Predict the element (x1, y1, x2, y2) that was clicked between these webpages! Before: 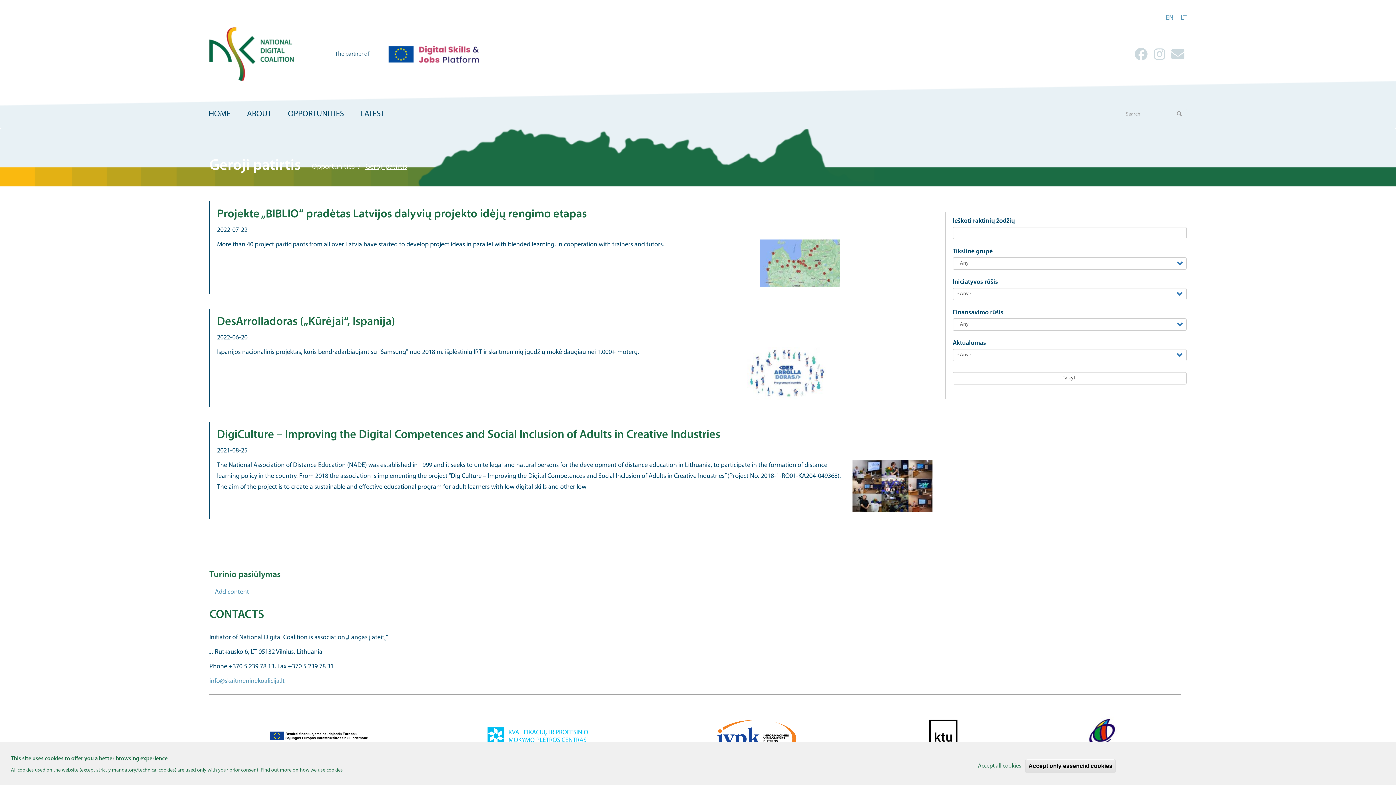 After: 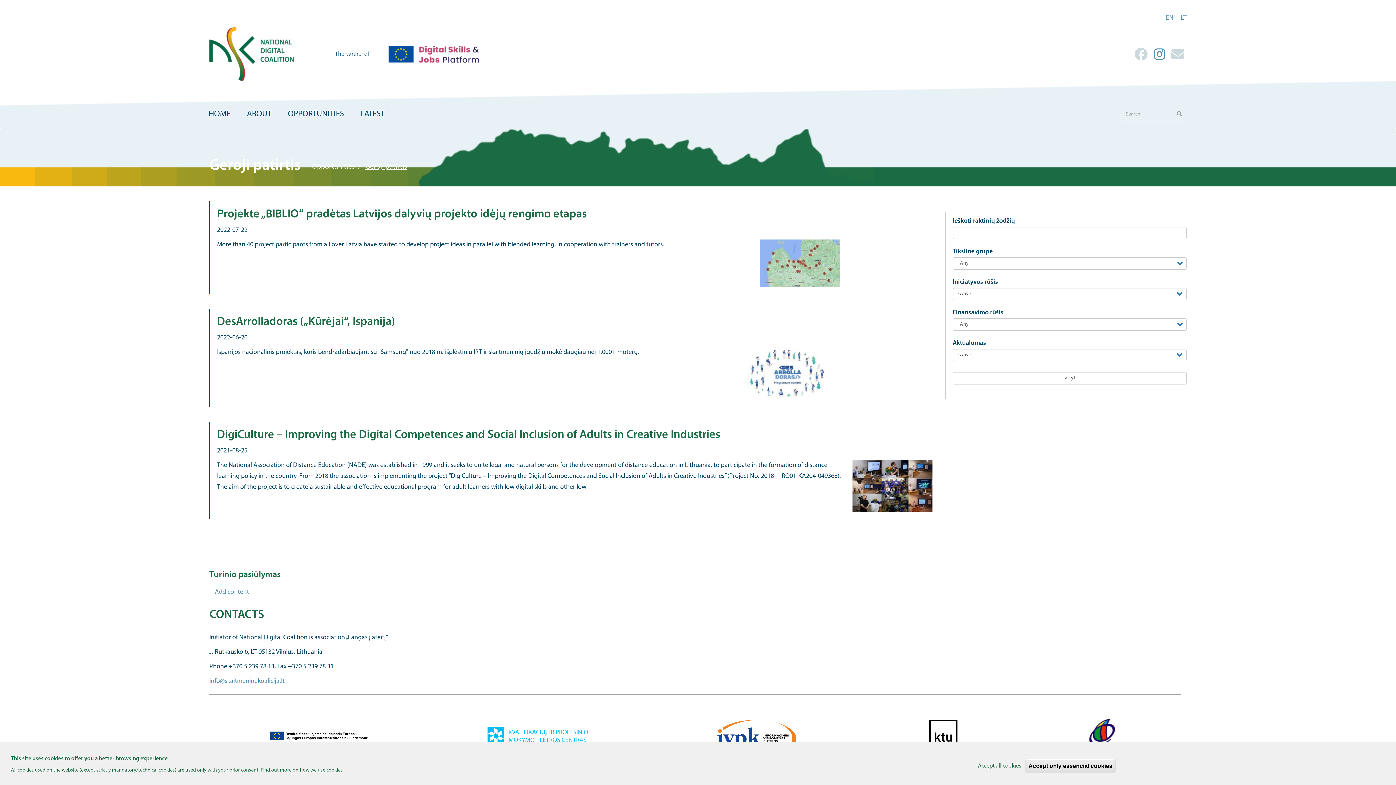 Action: bbox: (1154, 53, 1165, 60)